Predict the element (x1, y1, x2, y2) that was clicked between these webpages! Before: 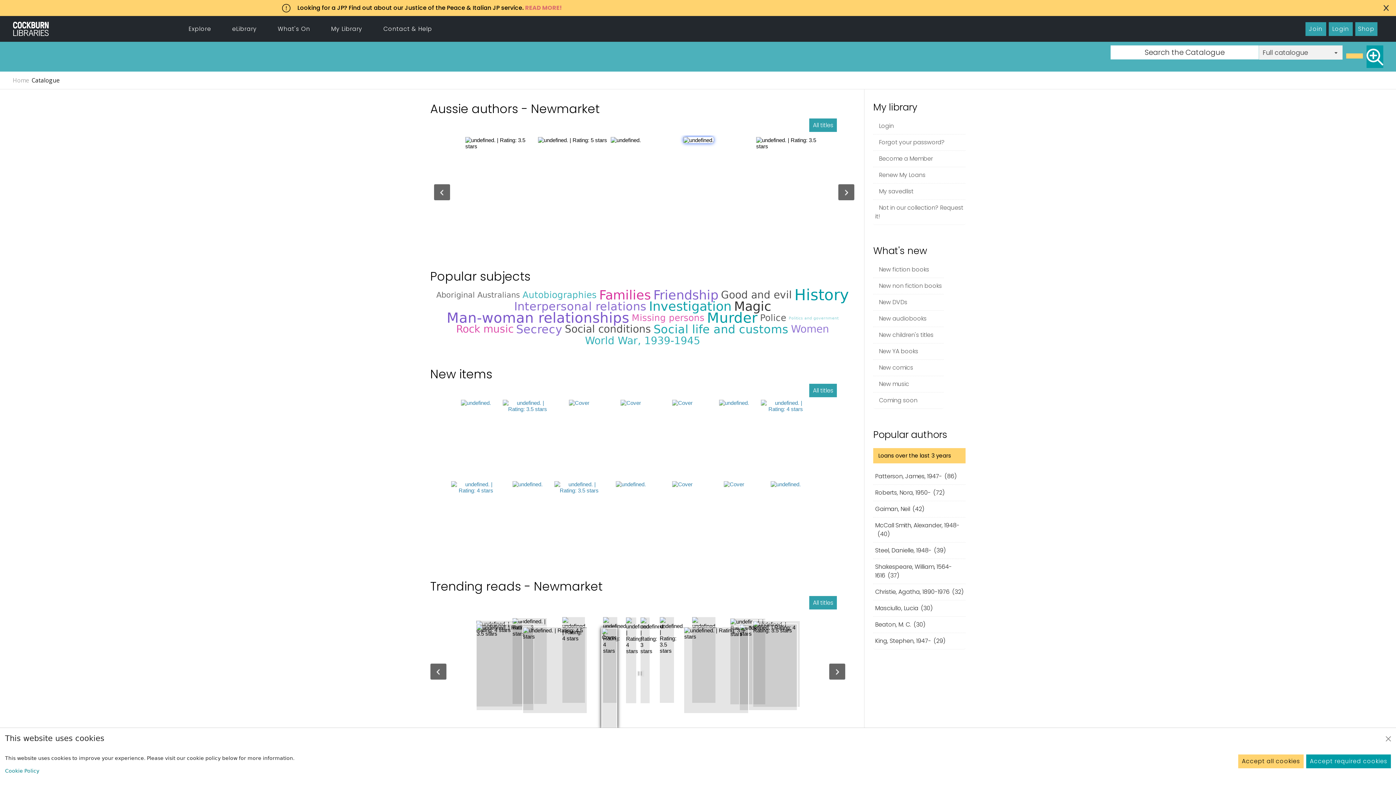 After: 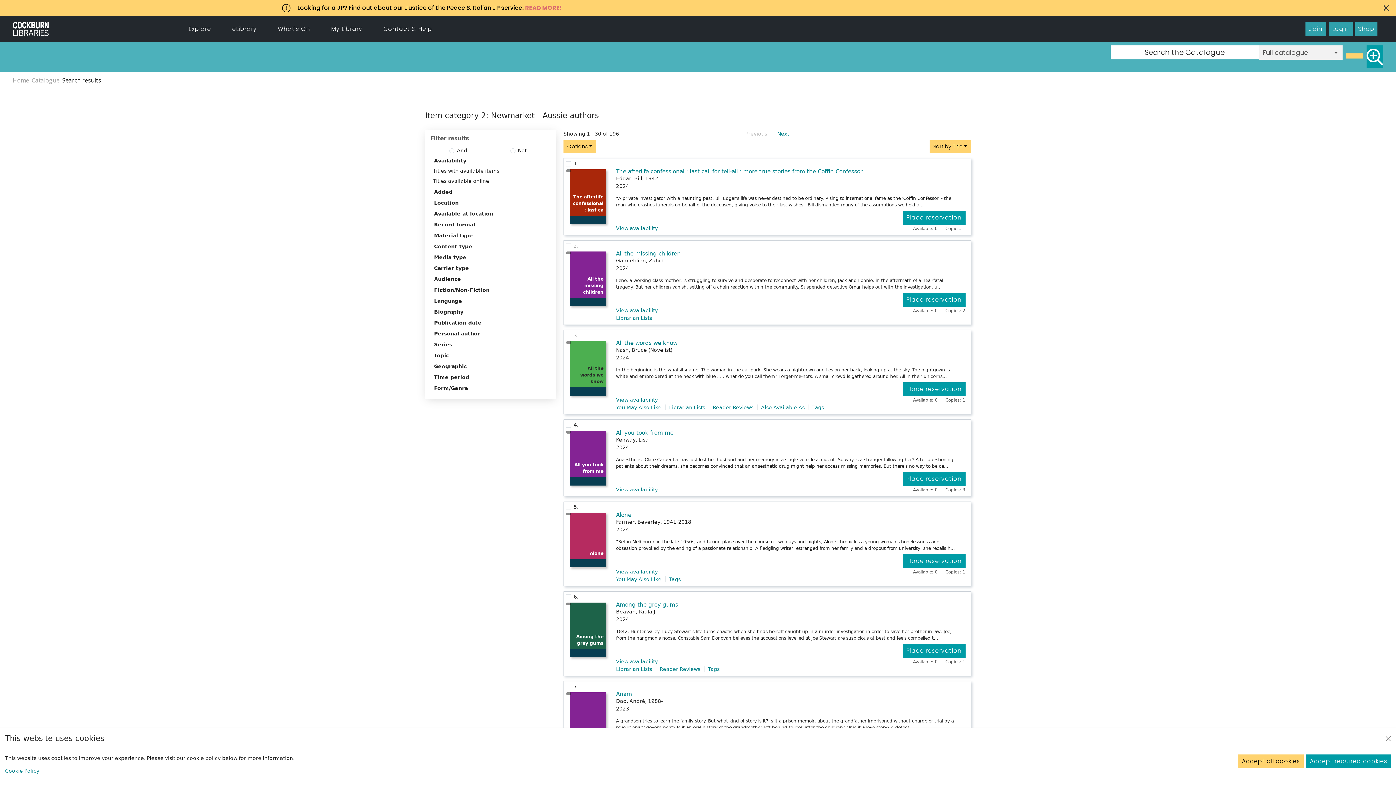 Action: label: All titles bbox: (809, 111, 837, 122)